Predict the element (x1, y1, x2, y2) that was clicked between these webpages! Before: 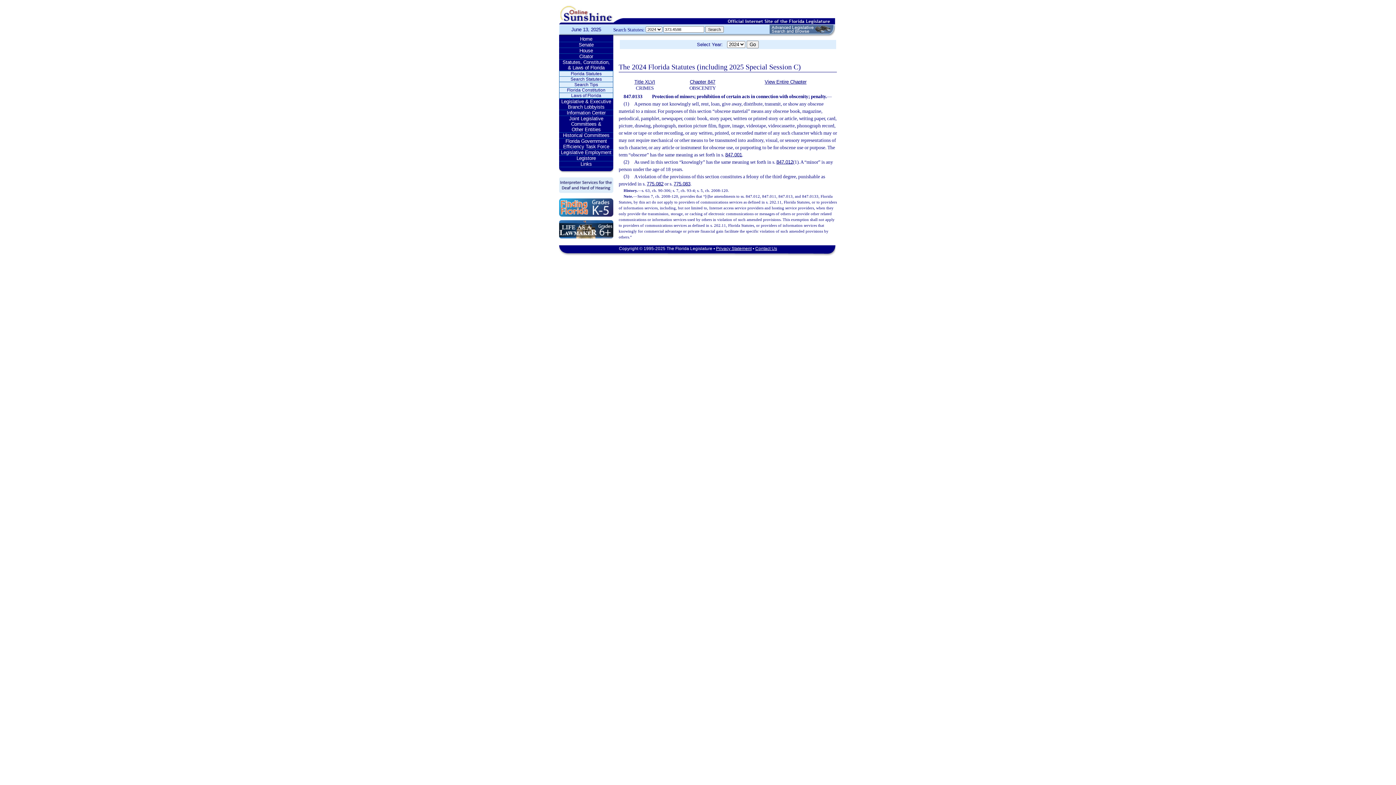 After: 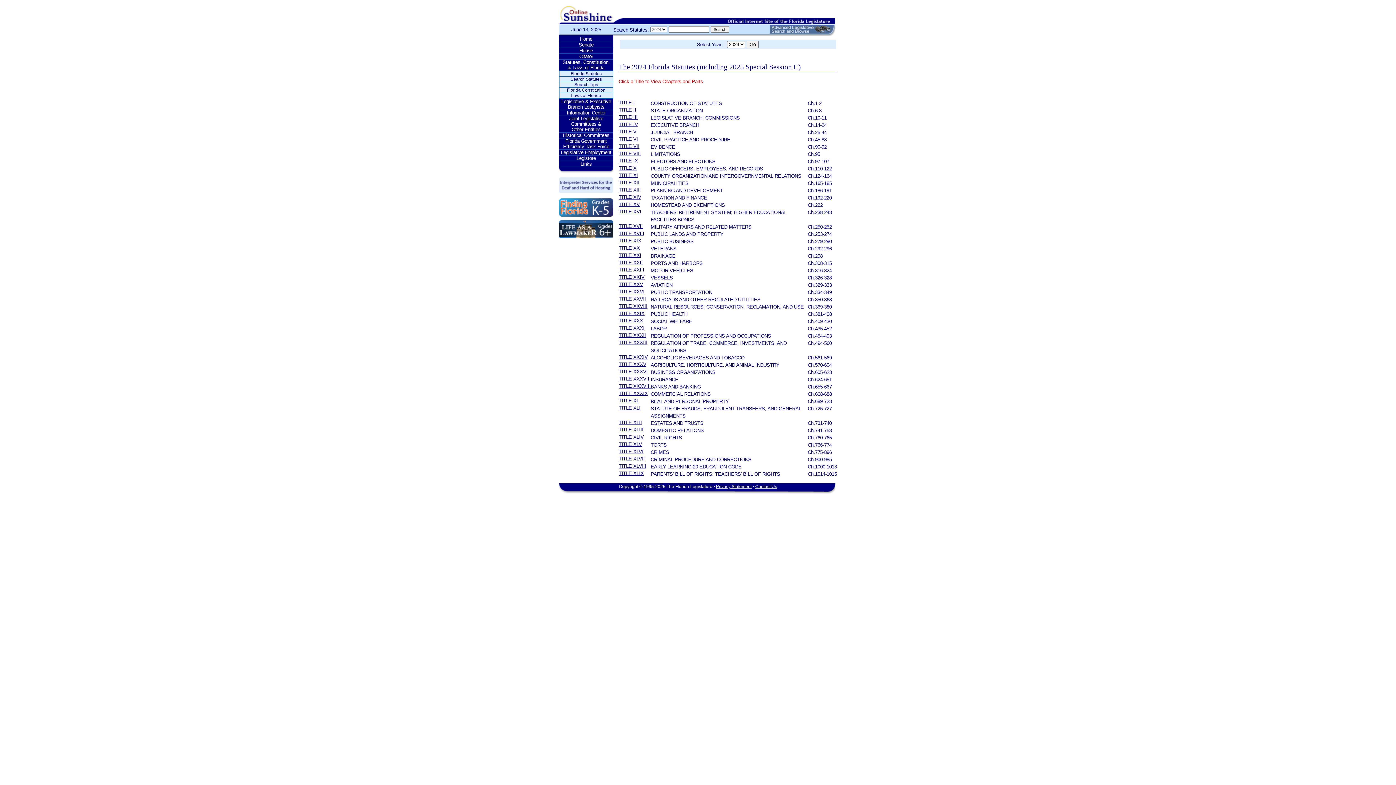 Action: bbox: (559, 71, 613, 76) label: Florida Statutes